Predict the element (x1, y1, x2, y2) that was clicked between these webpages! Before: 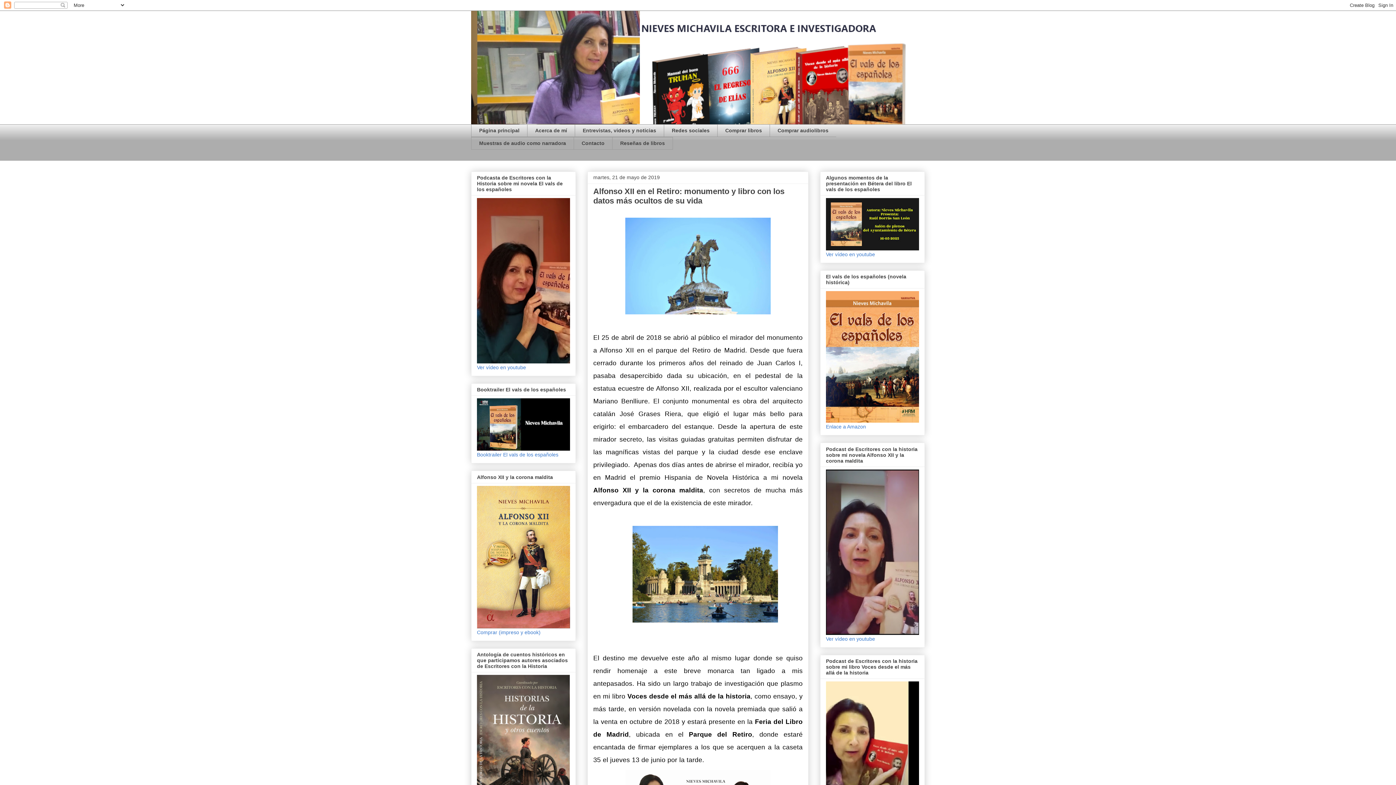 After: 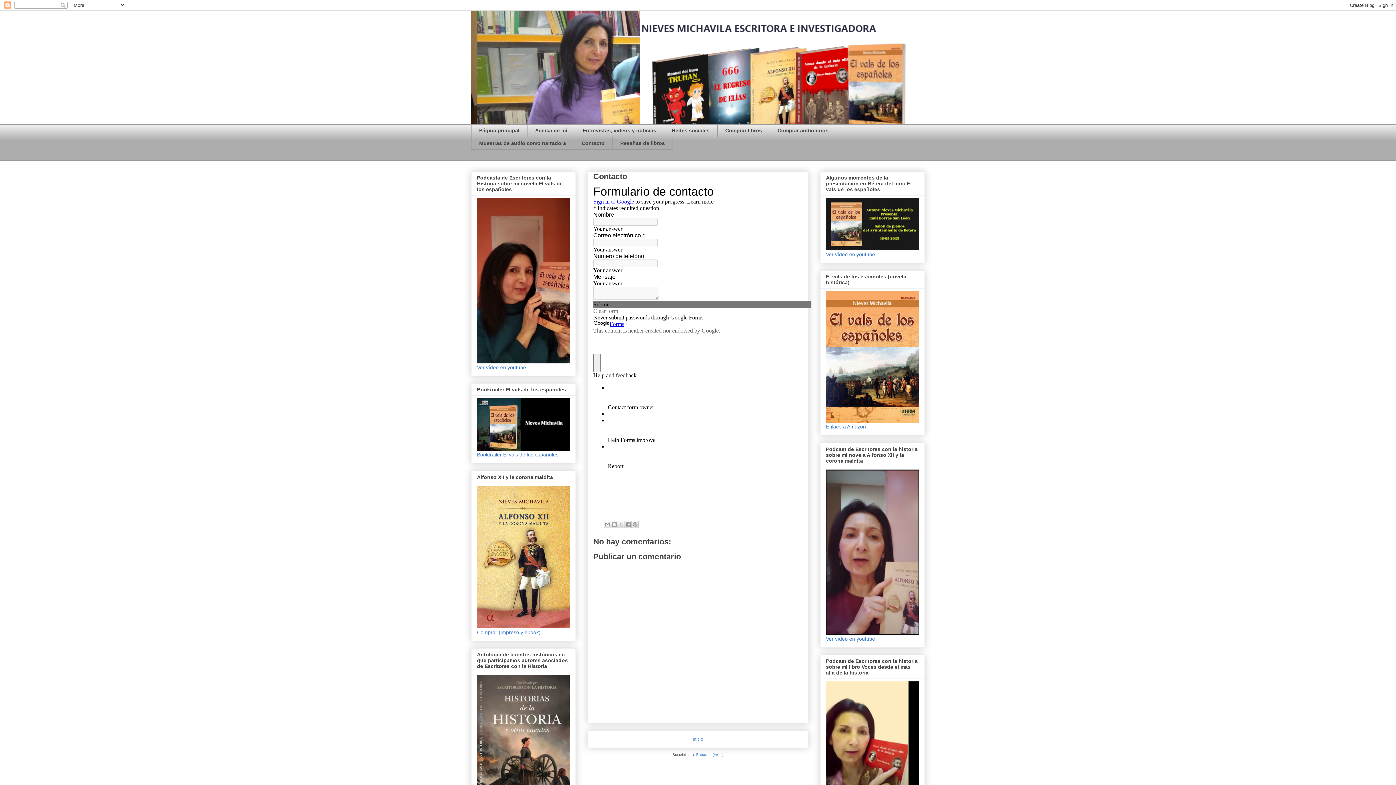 Action: bbox: (573, 137, 612, 149) label: Contacto